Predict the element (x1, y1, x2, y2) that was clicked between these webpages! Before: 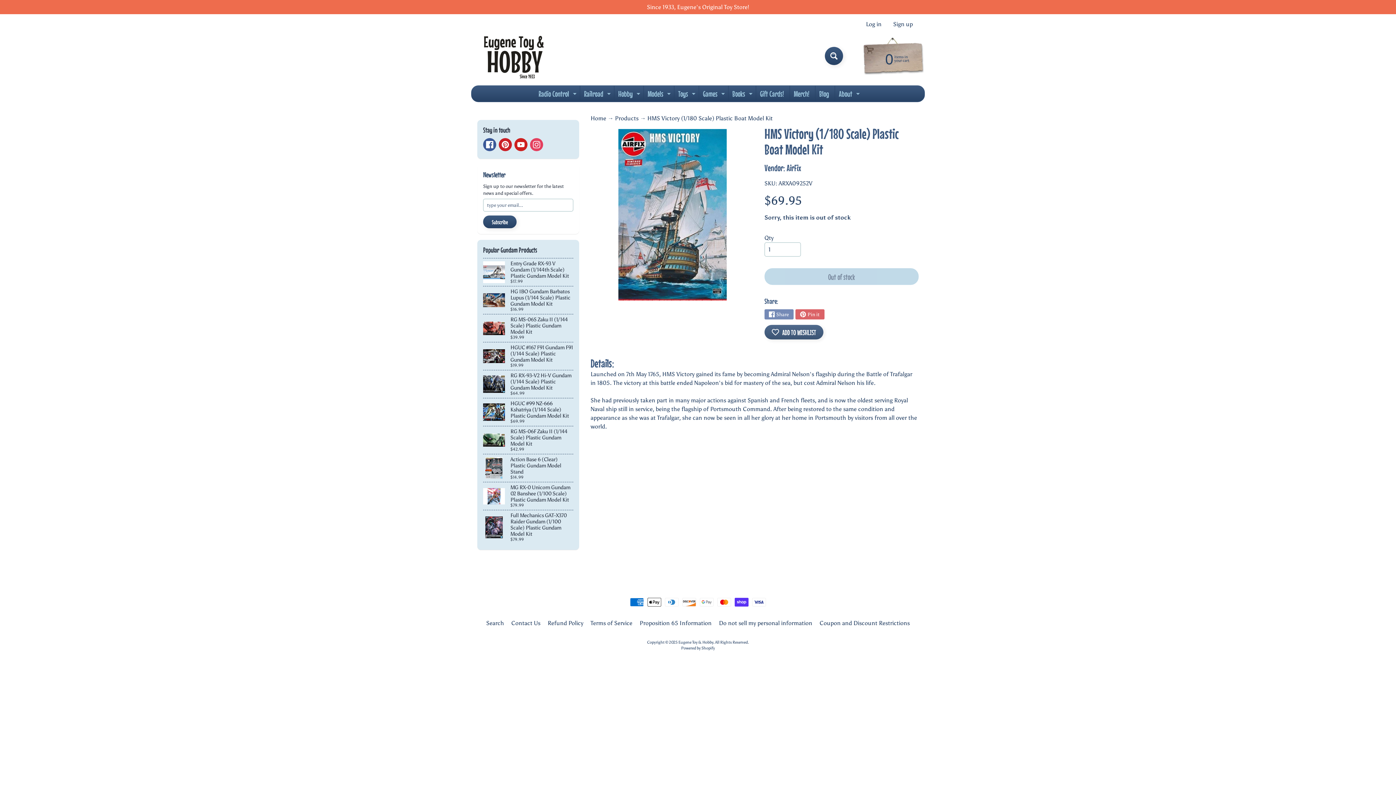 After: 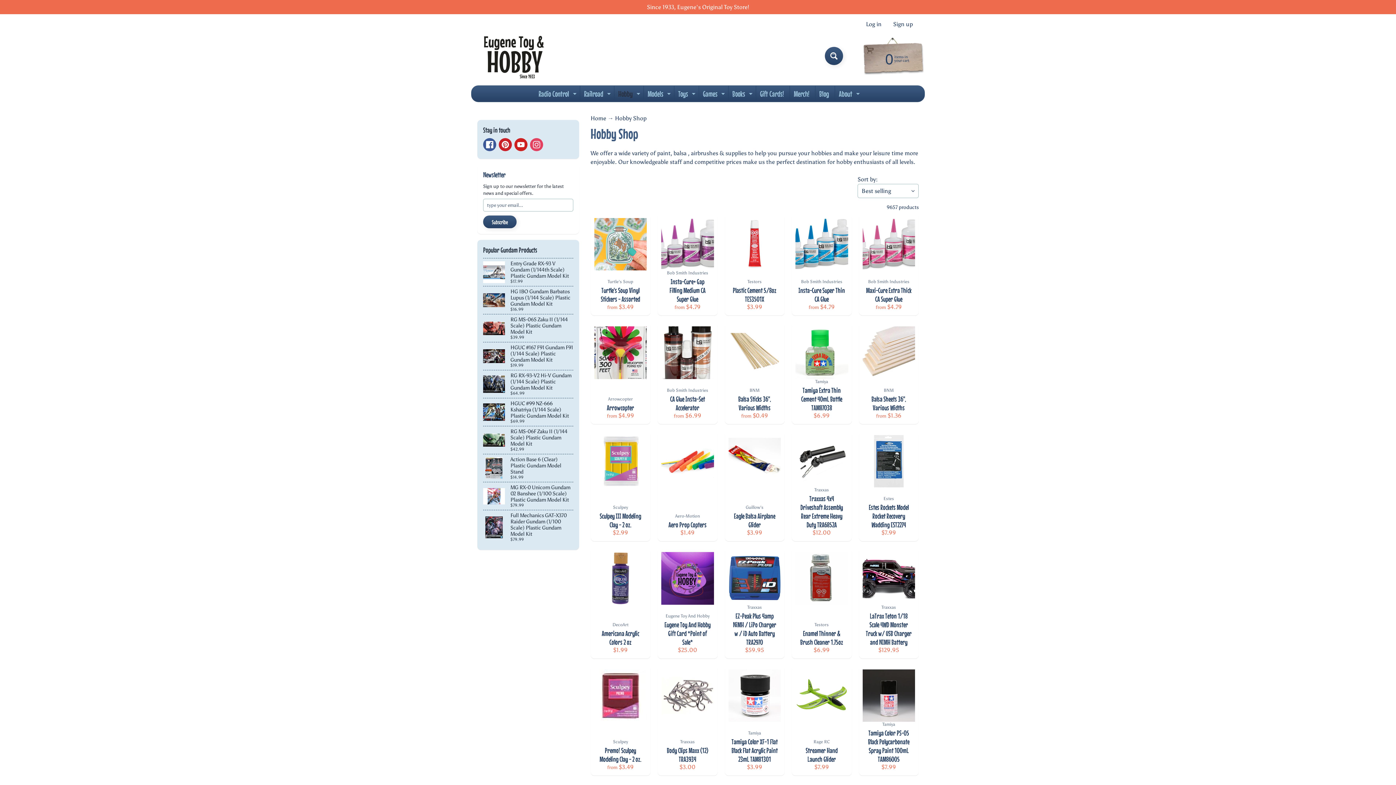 Action: label: Hobby
Expand child menu bbox: (614, 85, 642, 101)